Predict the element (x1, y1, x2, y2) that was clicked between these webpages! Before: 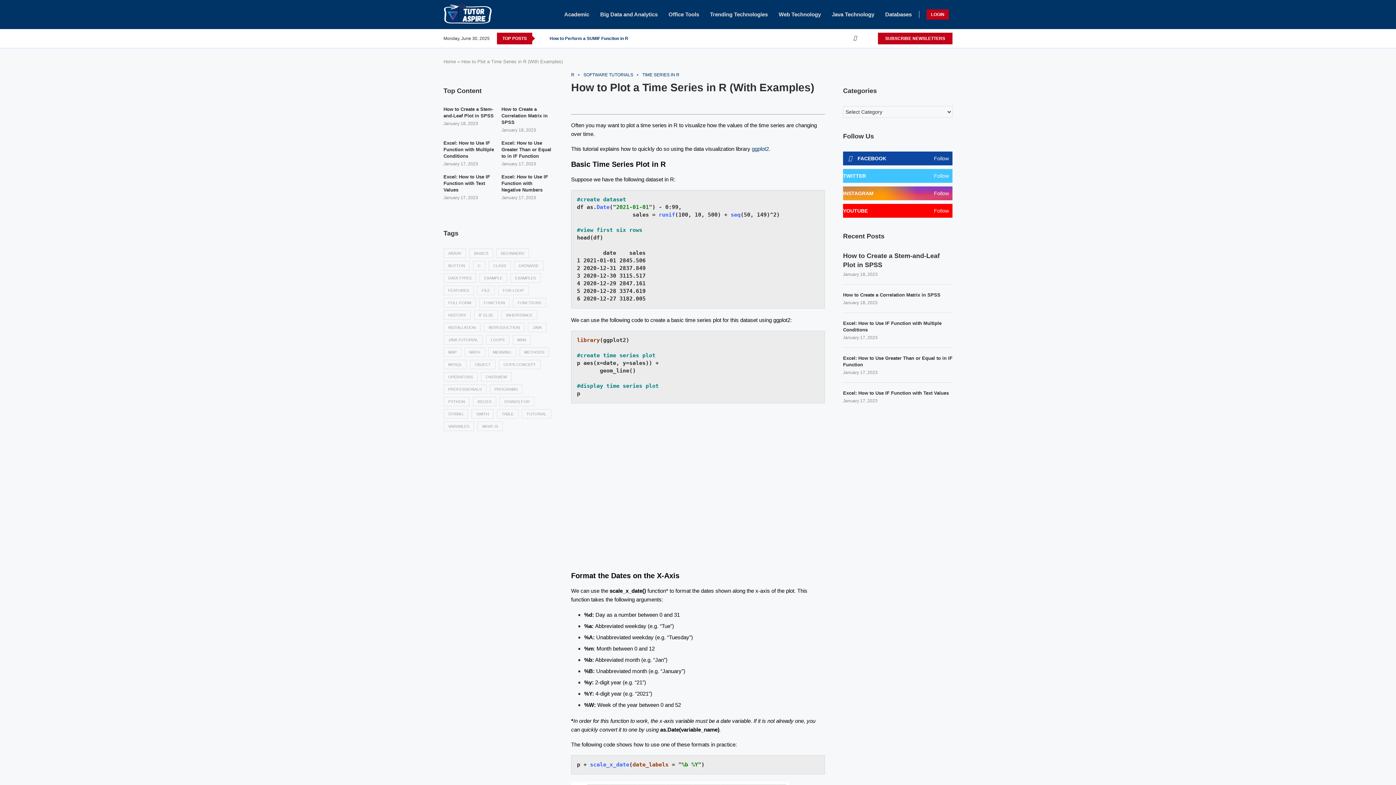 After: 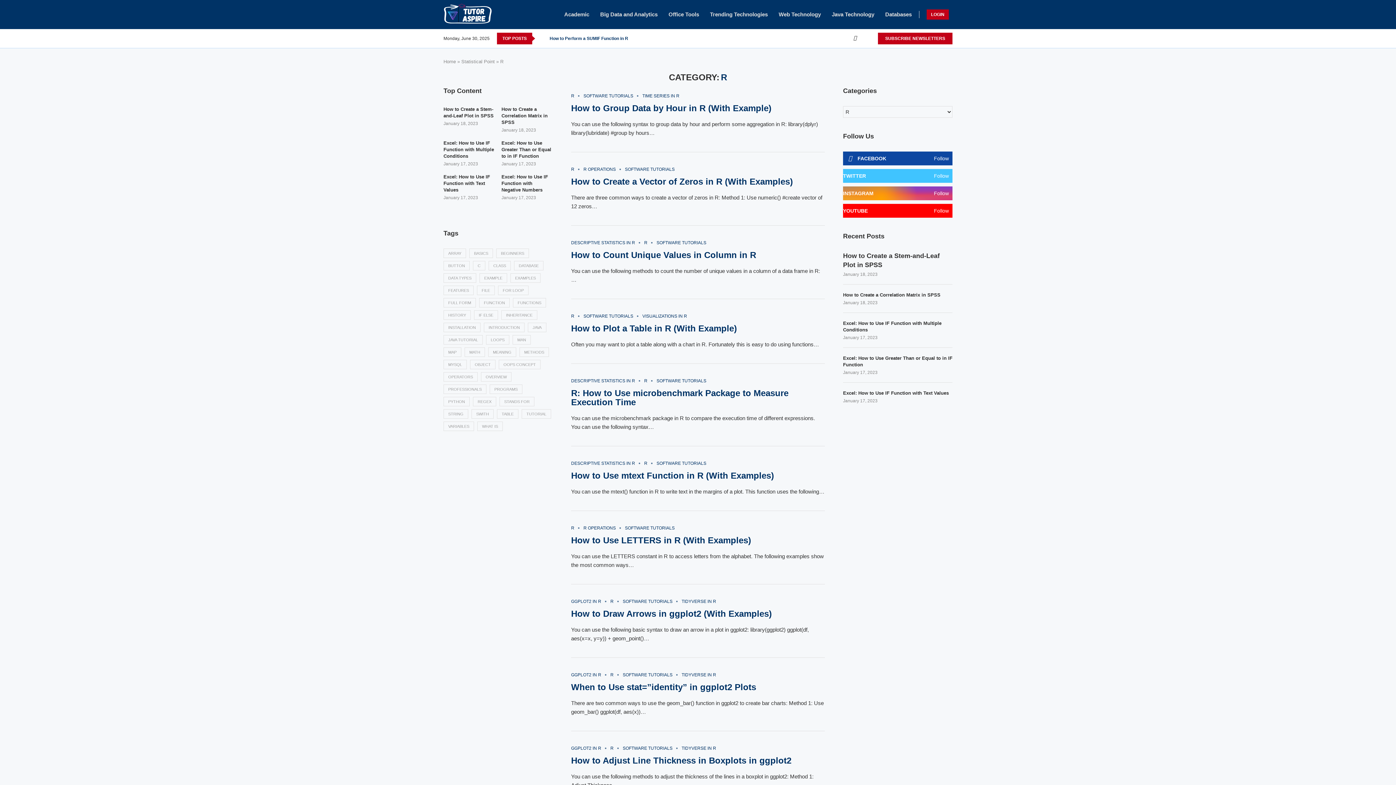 Action: label: R bbox: (571, 72, 578, 77)